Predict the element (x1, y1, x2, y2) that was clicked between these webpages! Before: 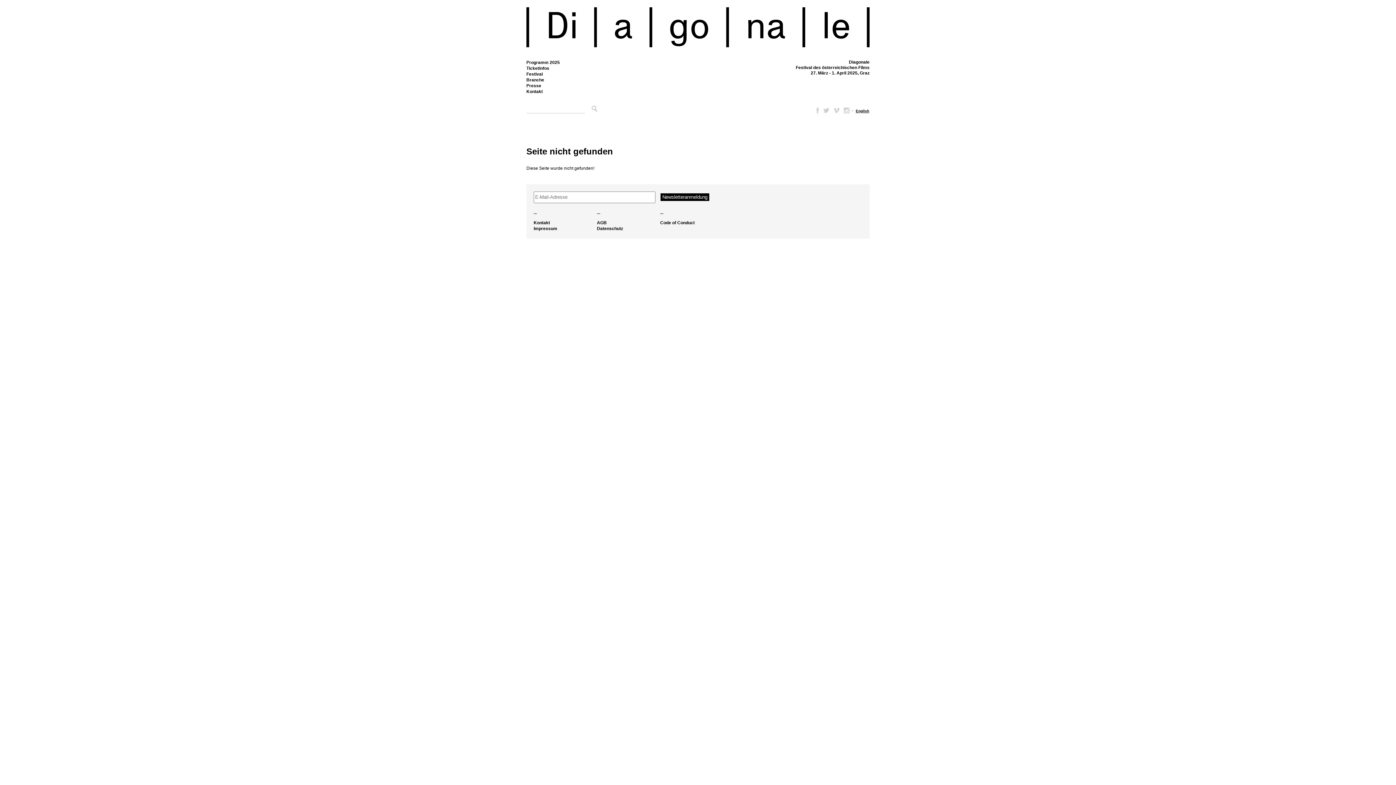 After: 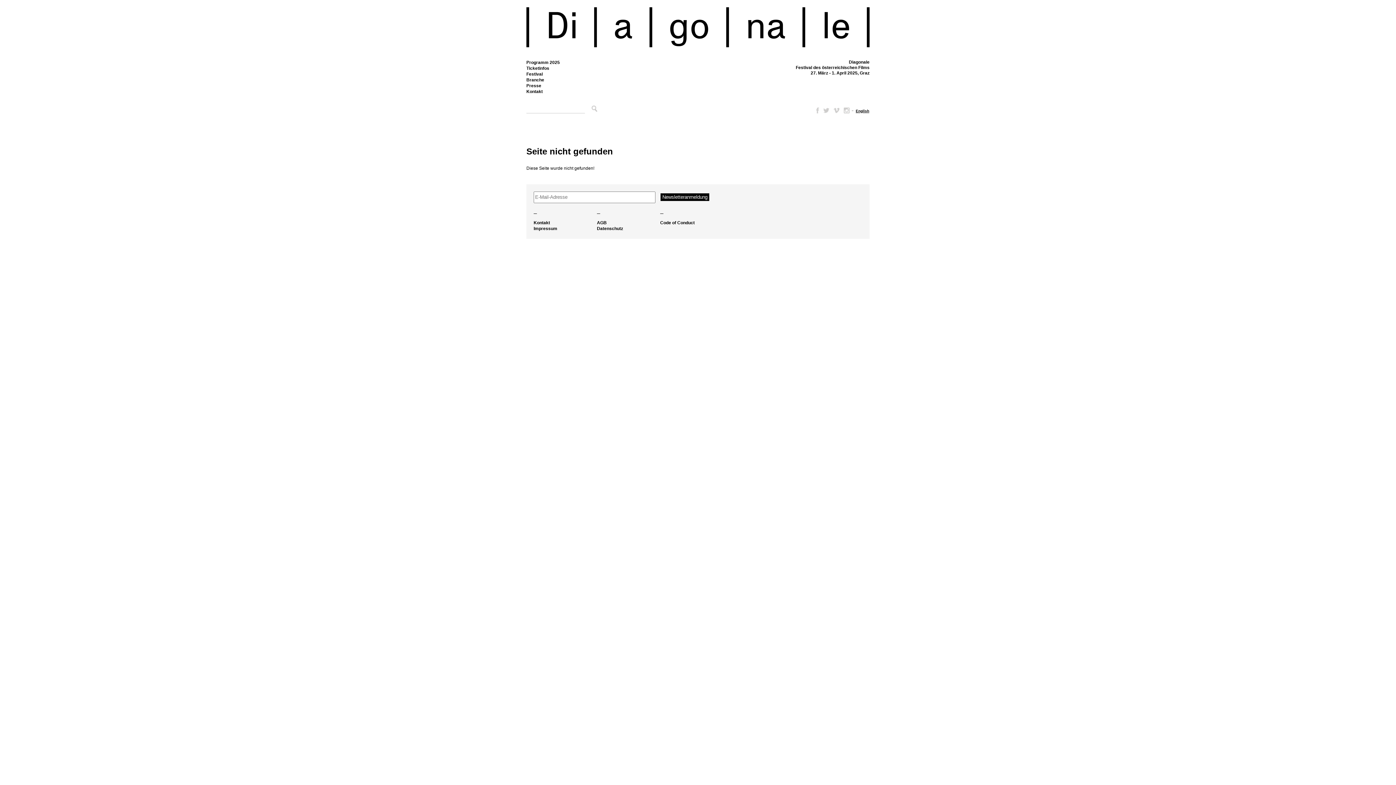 Action: label: Twitter bbox: (823, 107, 829, 113)